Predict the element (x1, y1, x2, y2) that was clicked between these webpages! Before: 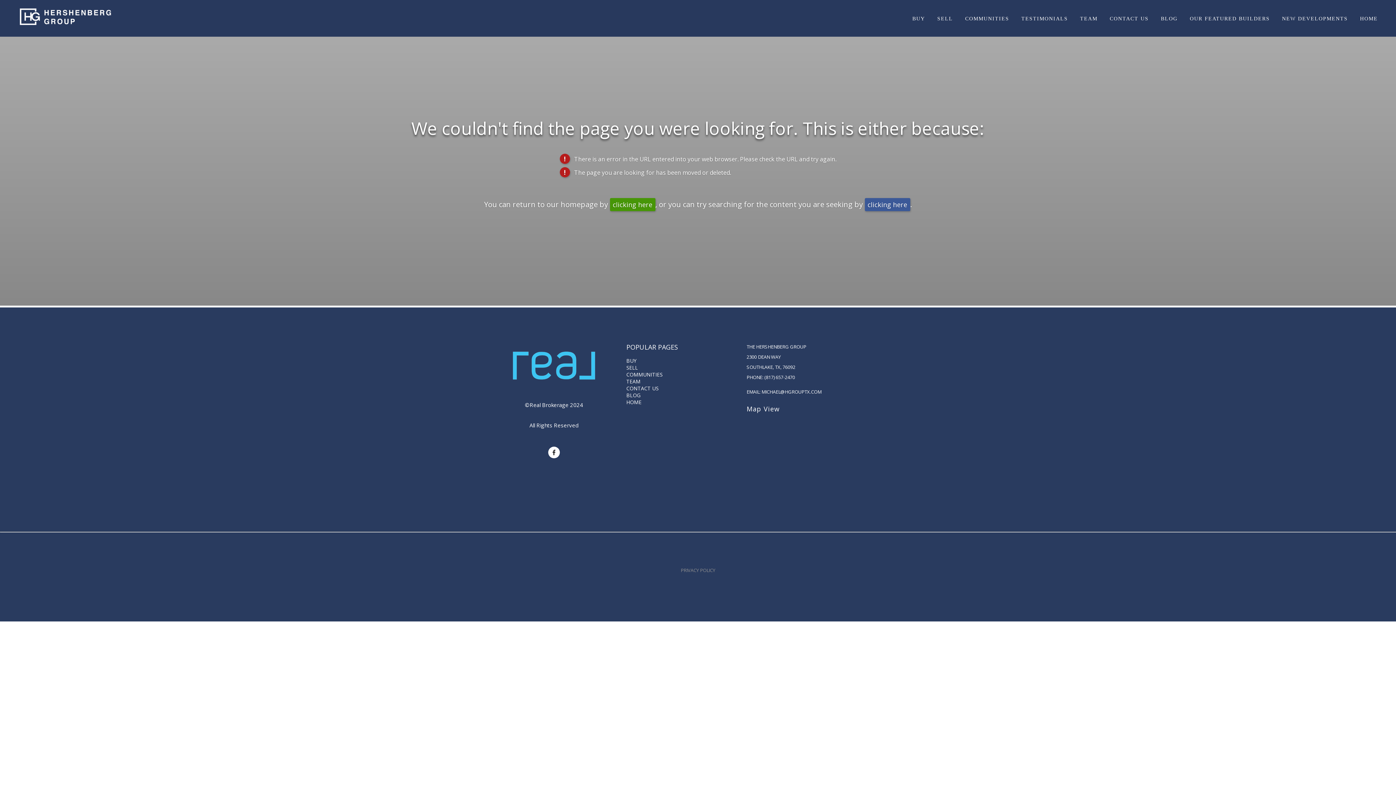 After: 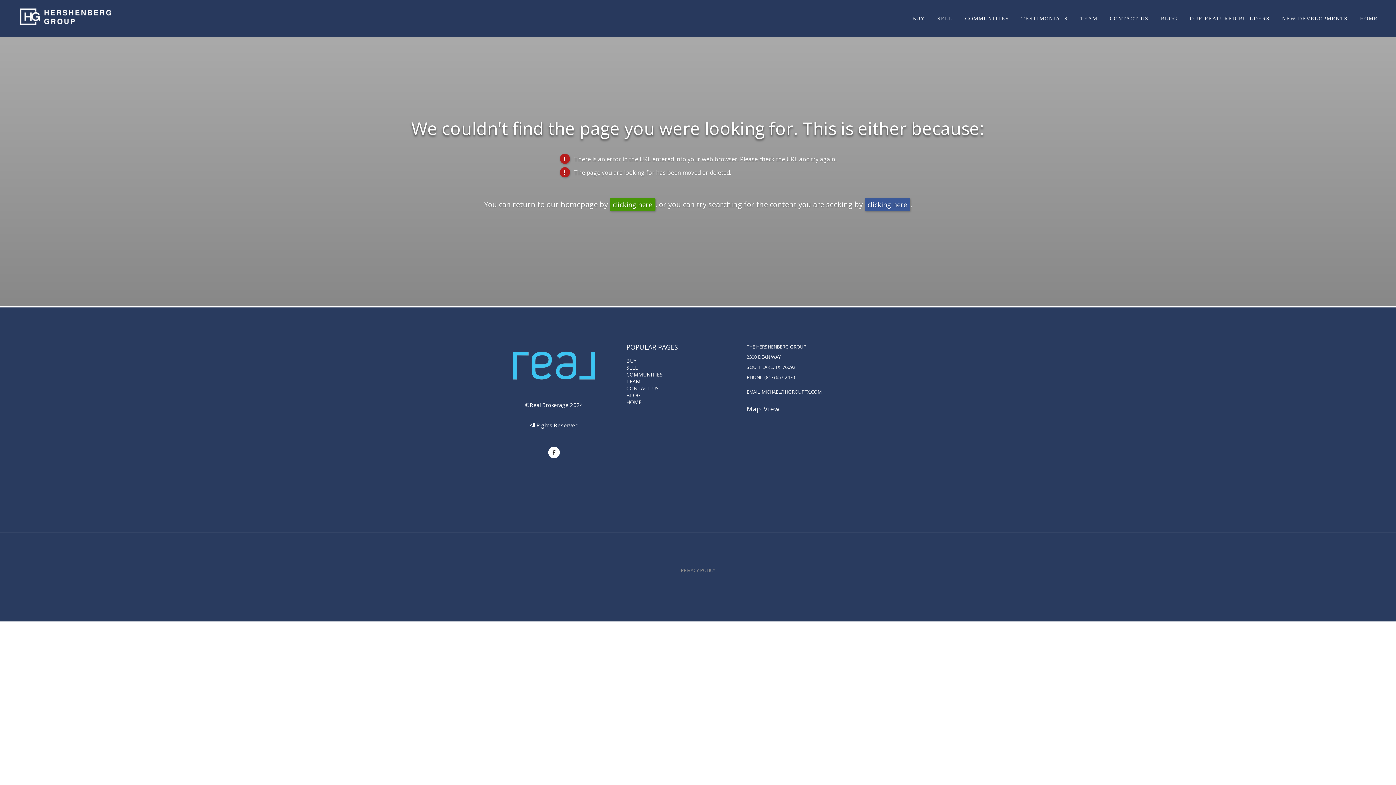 Action: bbox: (626, 357, 636, 364) label:  (opens in new tab)